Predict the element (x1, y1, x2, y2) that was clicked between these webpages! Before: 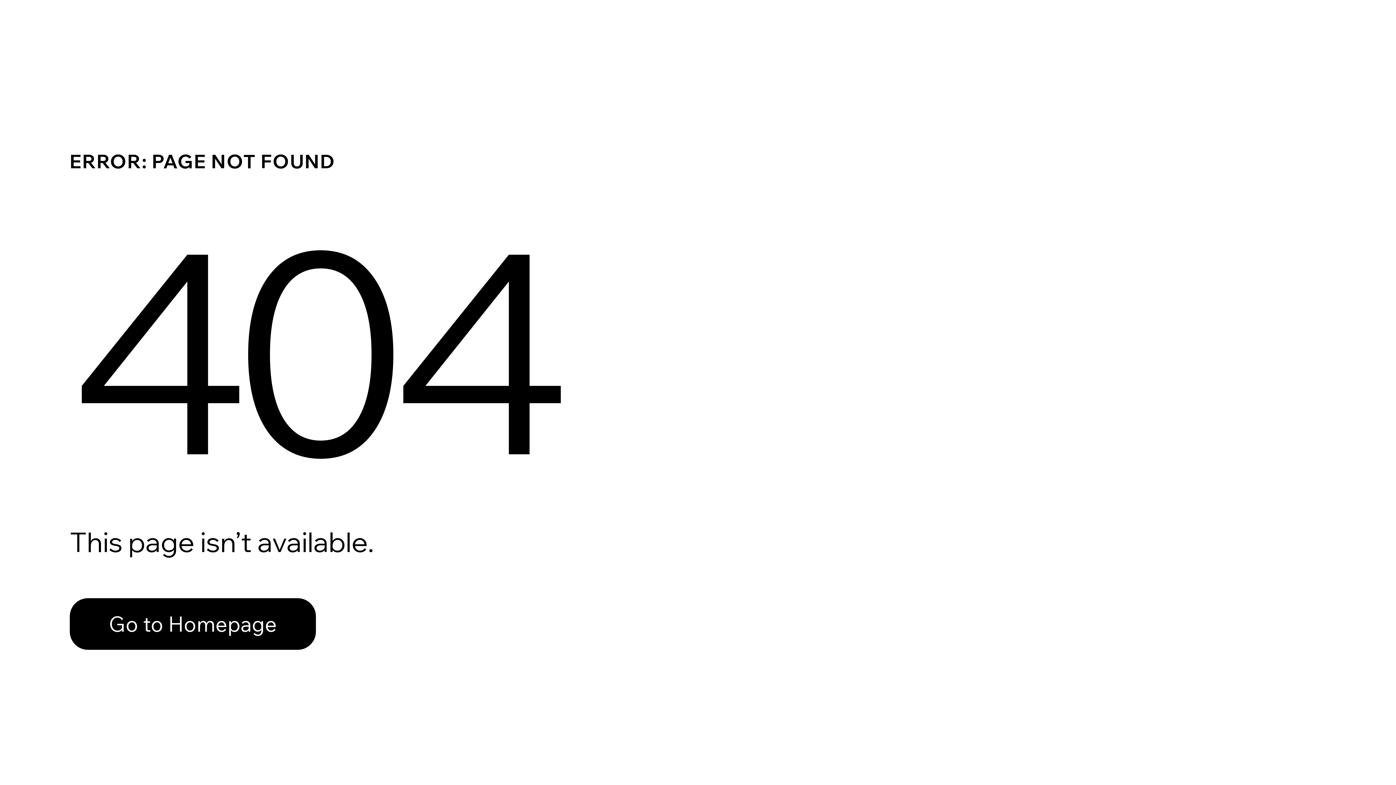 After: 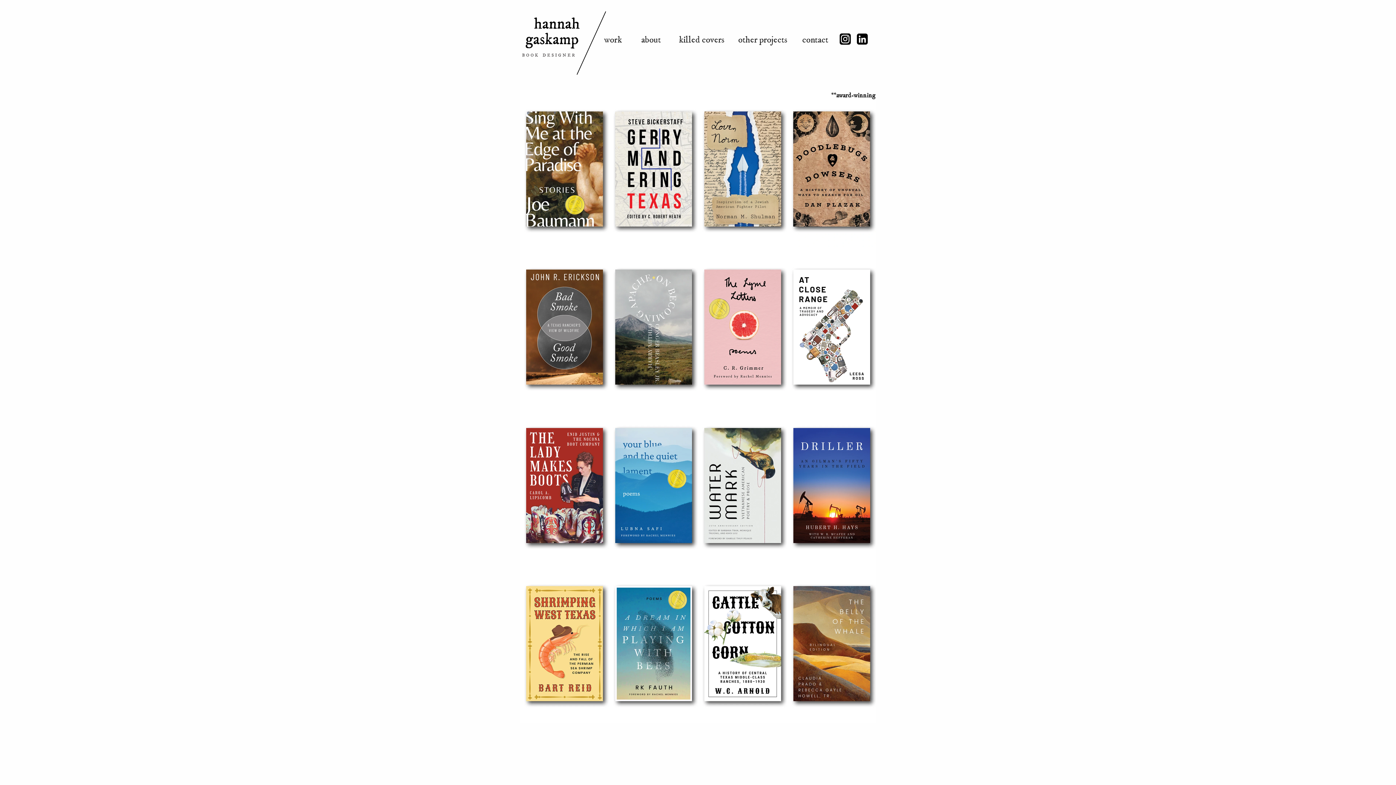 Action: label: Go to Homepage bbox: (69, 582, 768, 659)